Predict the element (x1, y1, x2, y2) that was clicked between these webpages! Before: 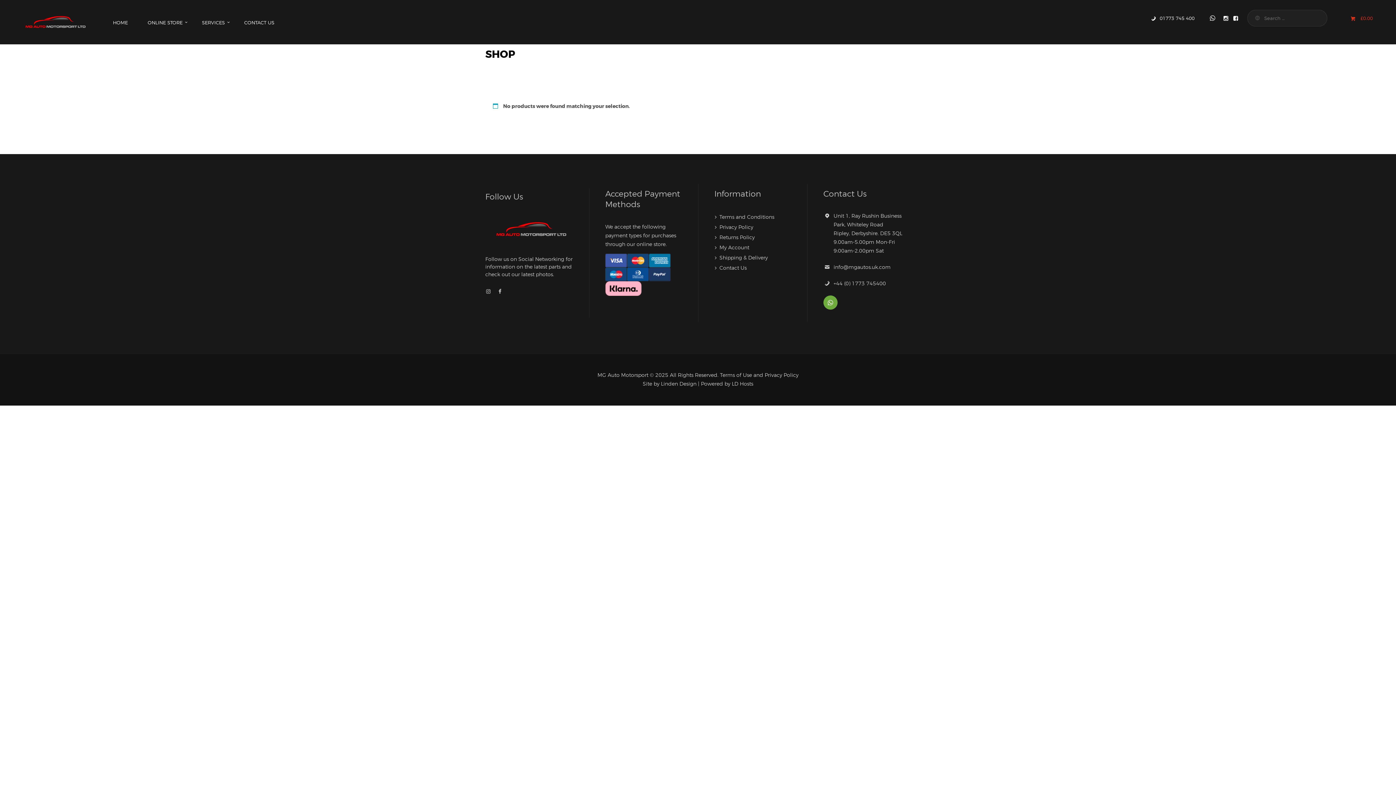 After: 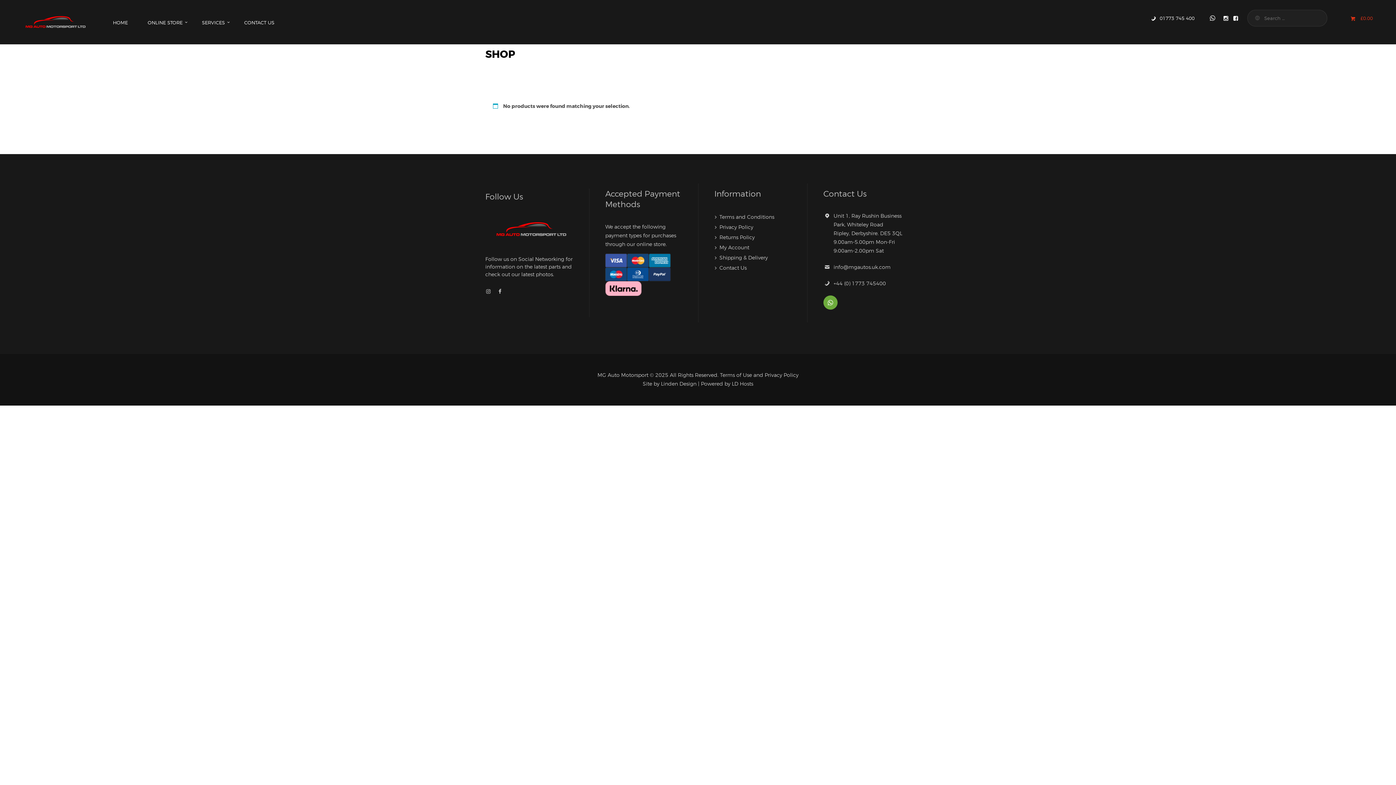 Action: bbox: (824, 296, 837, 309)